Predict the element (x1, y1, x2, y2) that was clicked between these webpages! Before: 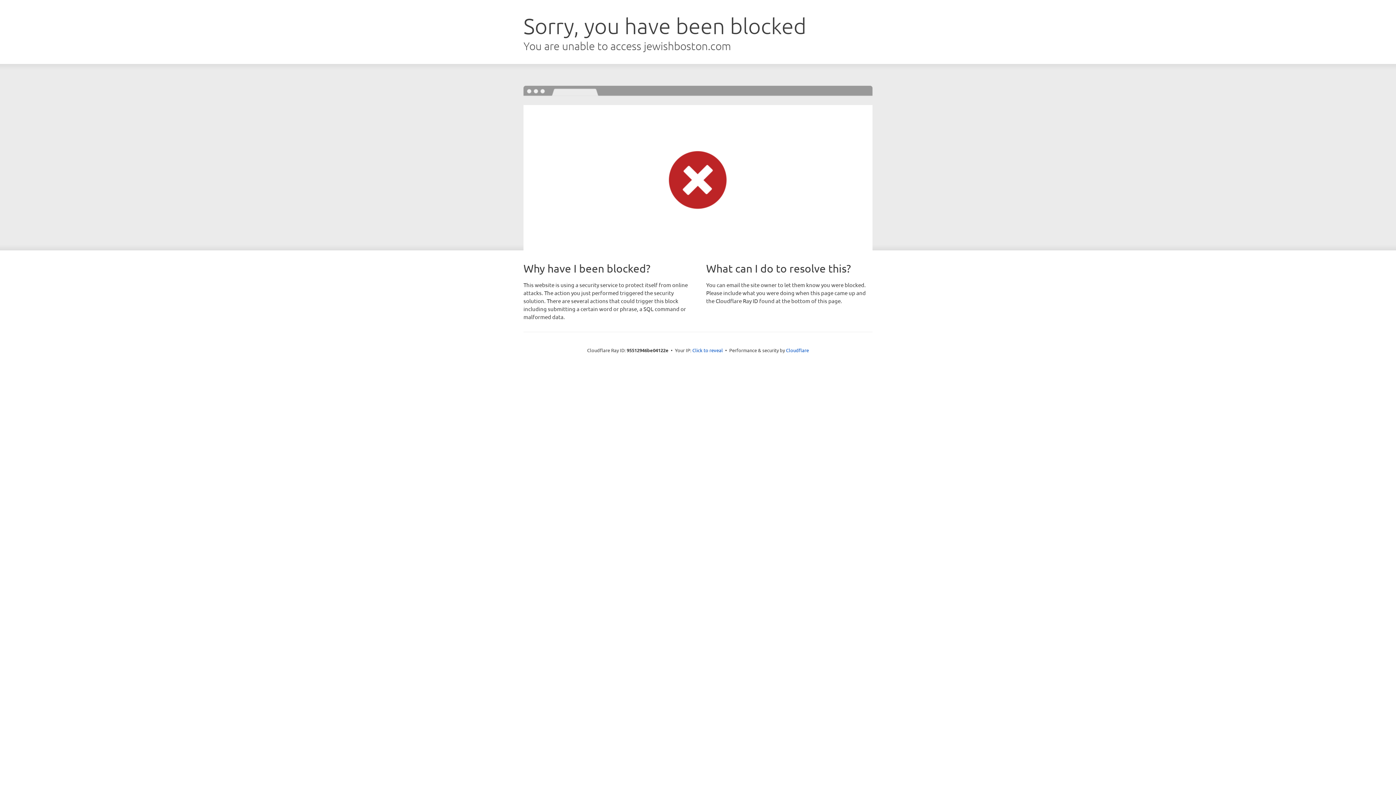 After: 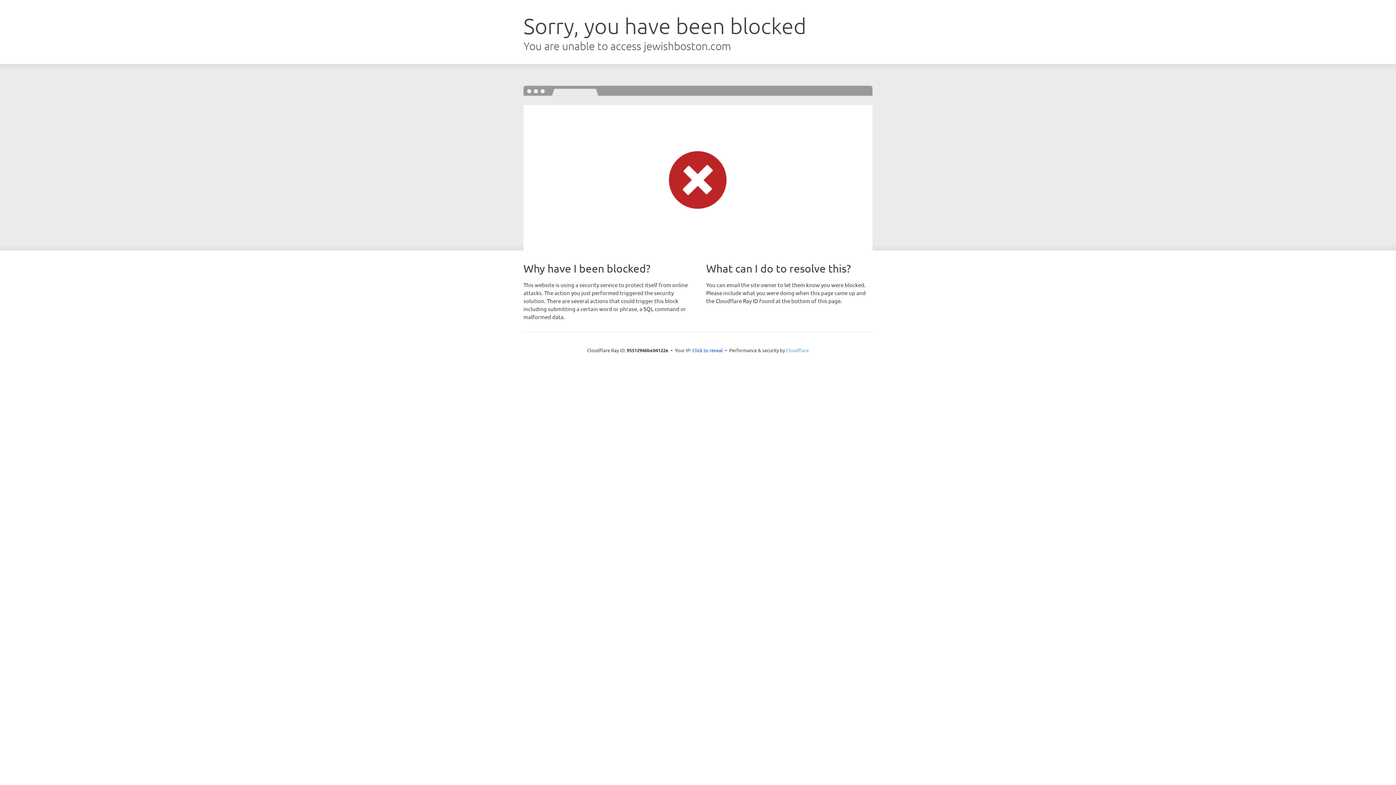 Action: label: Cloudflare bbox: (786, 347, 809, 353)